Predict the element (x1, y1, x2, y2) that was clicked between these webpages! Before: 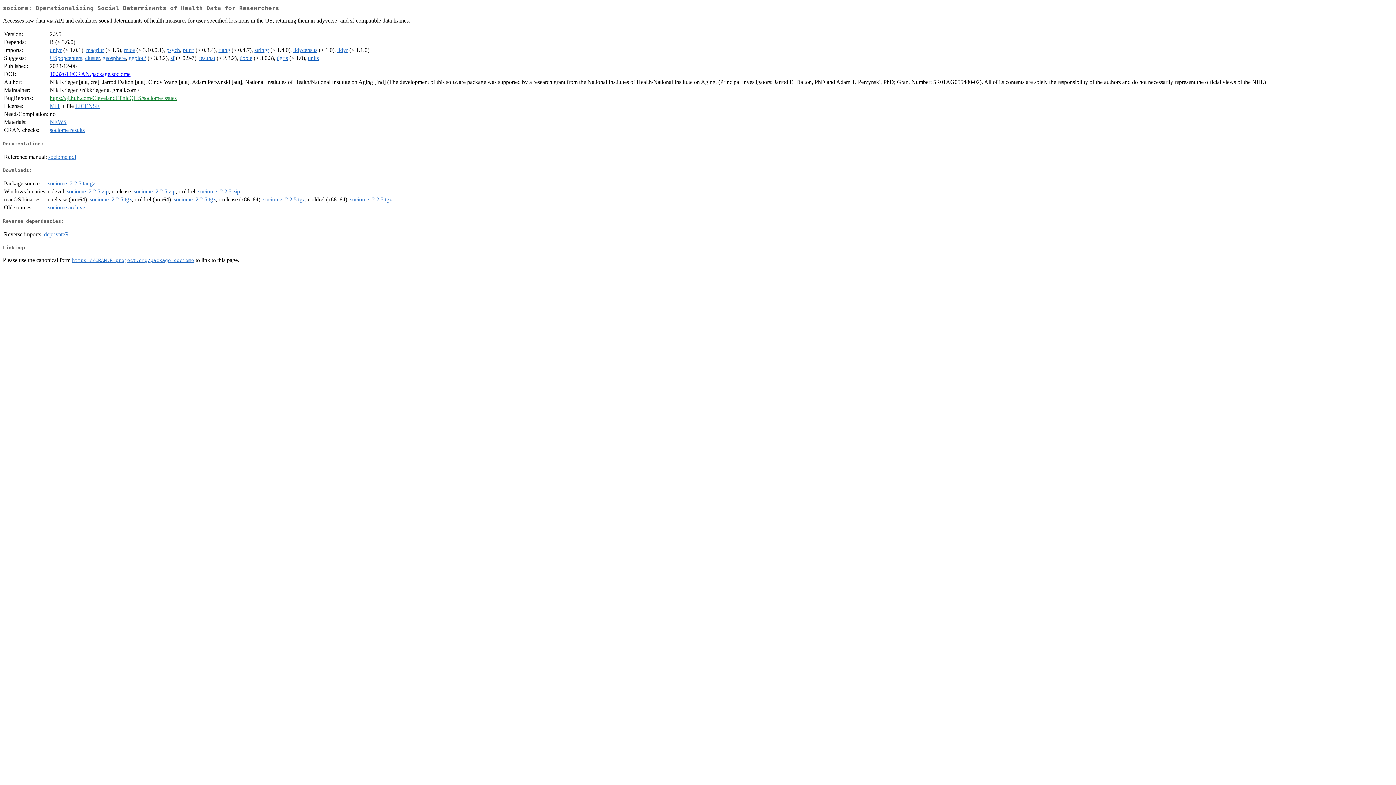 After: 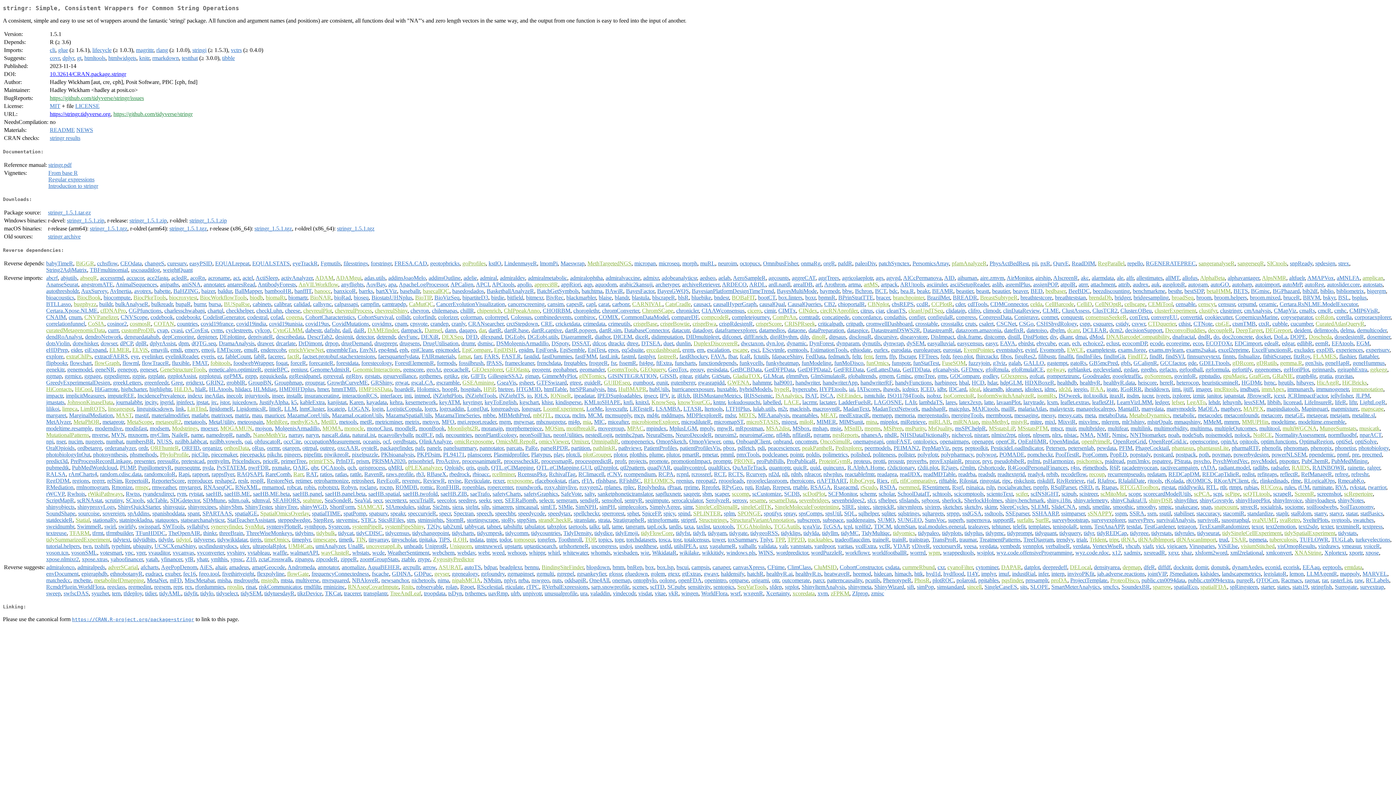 Action: label: stringr bbox: (254, 47, 269, 53)